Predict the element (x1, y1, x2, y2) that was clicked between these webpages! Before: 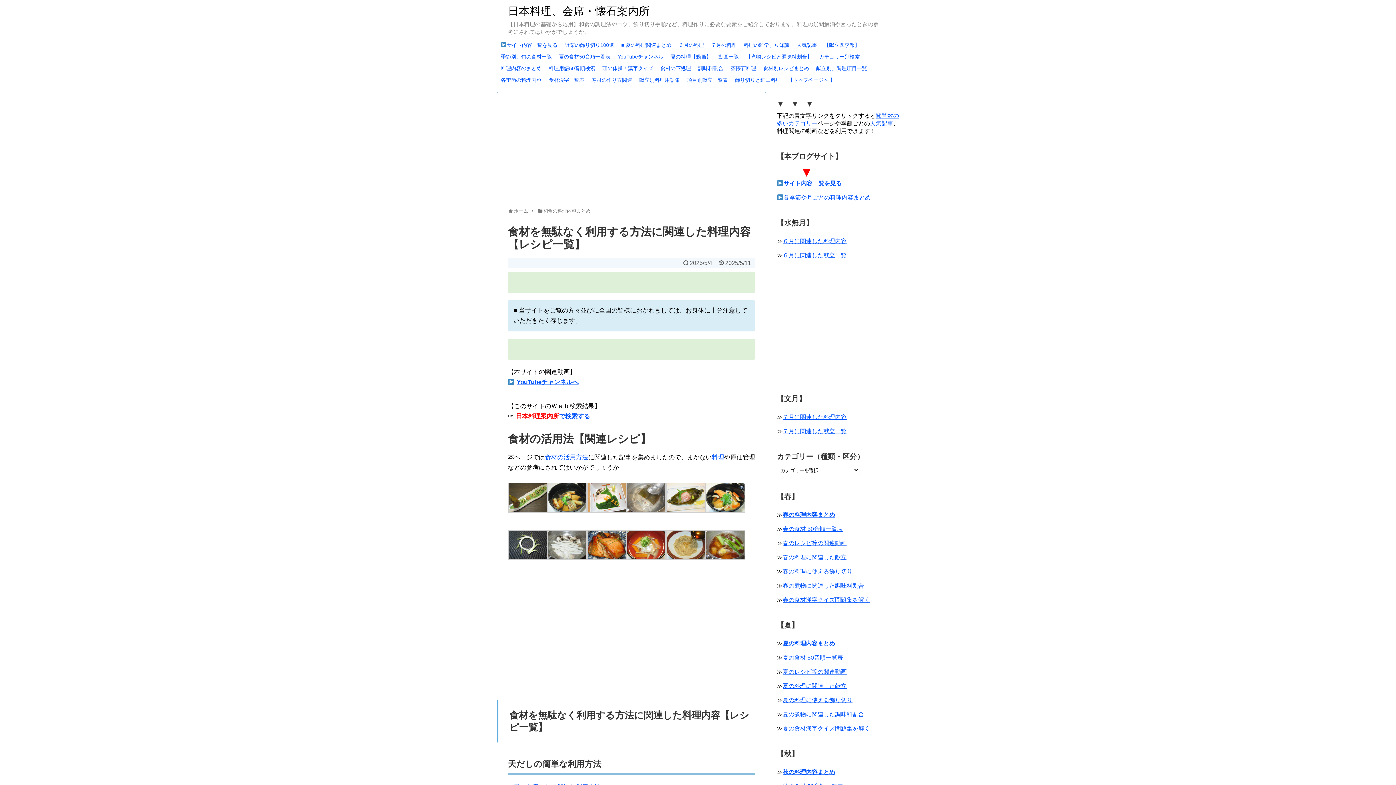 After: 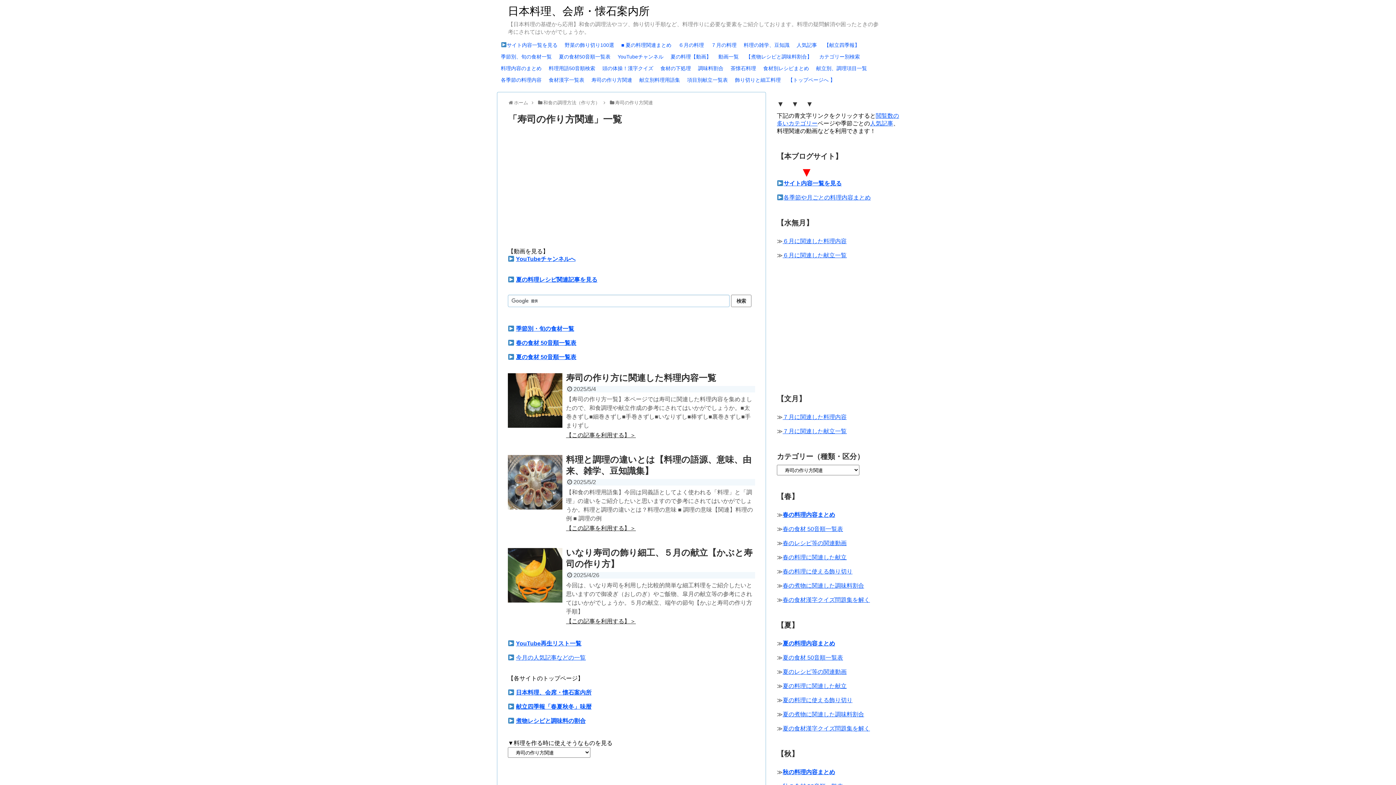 Action: bbox: (588, 74, 635, 86) label: 寿司の作り方関連